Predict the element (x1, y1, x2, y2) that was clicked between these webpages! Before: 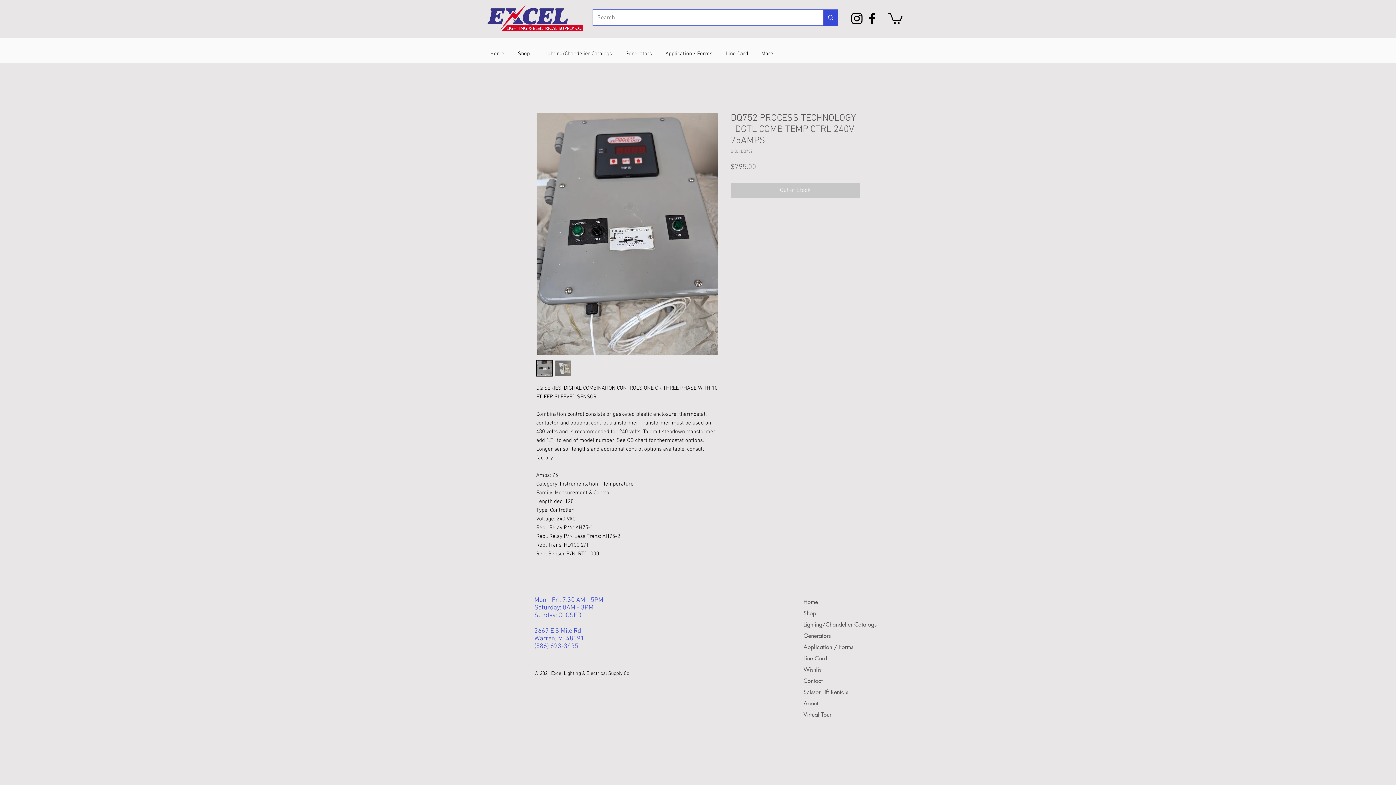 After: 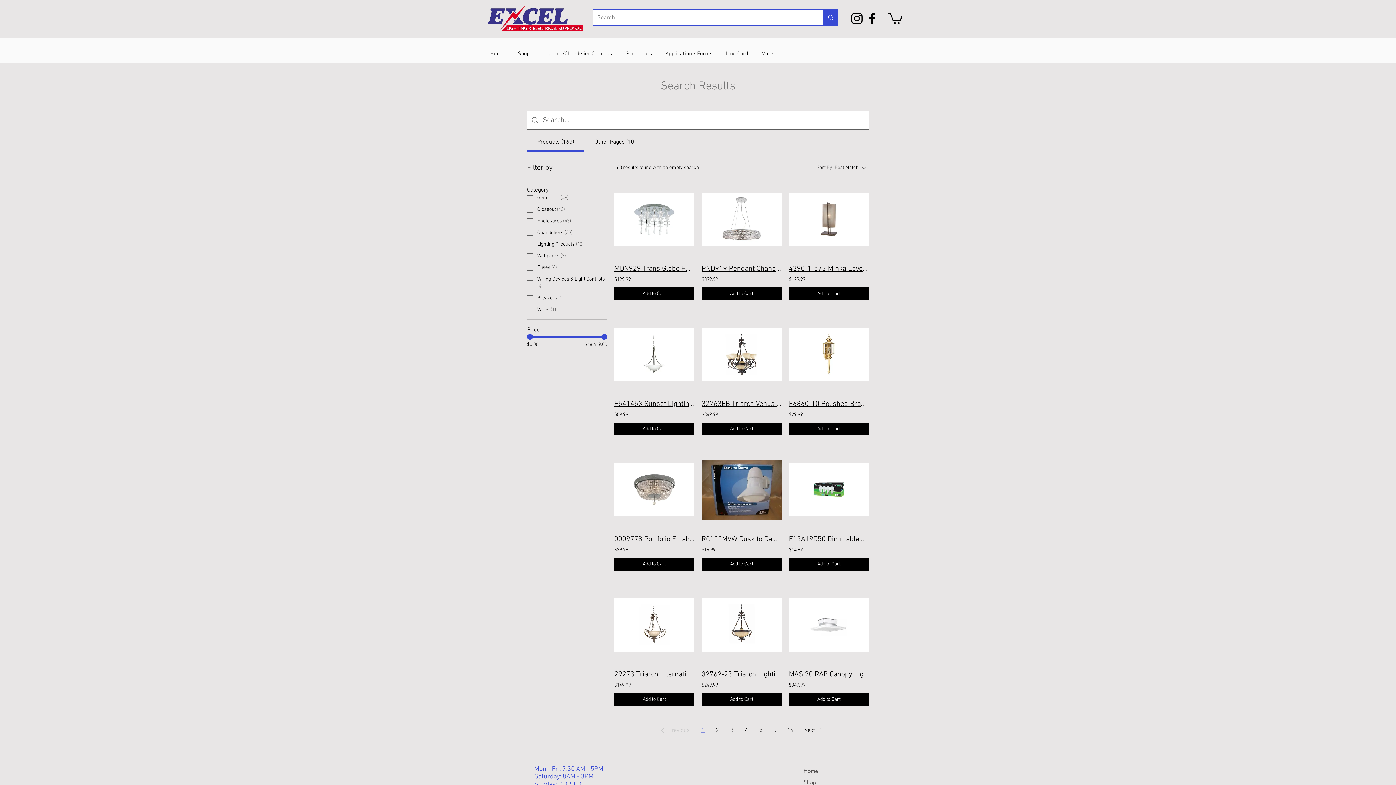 Action: bbox: (823, 9, 837, 25) label: Search...